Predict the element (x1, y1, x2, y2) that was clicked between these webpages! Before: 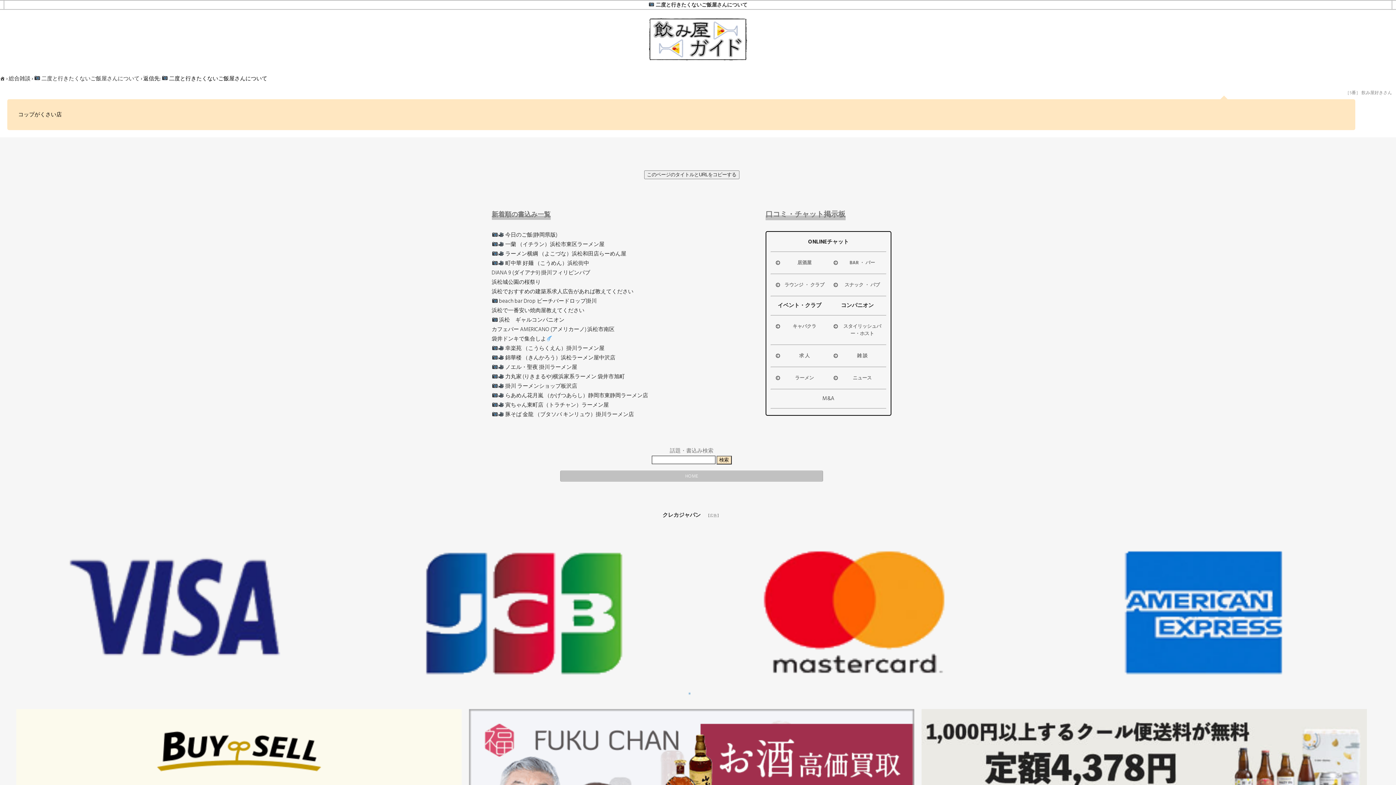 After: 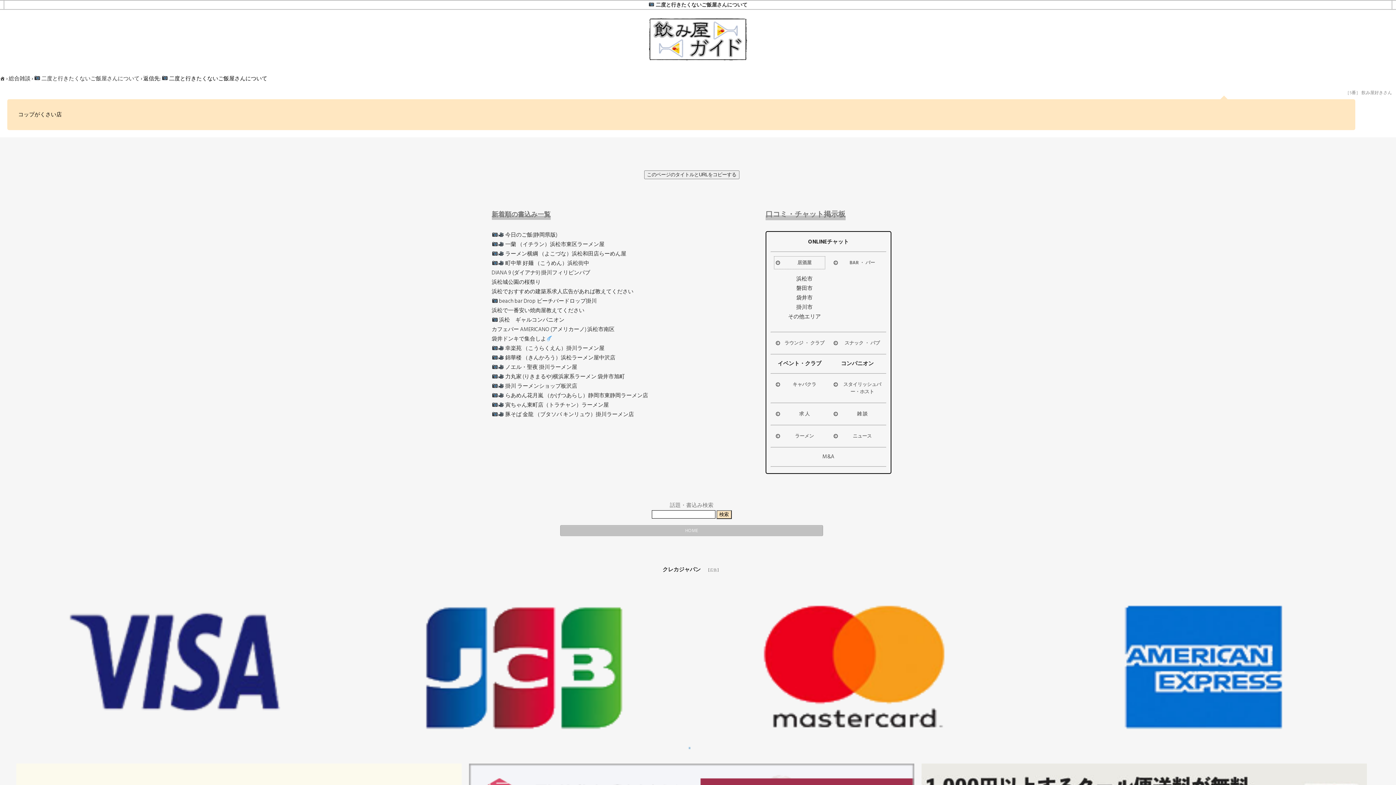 Action: bbox: (774, 256, 825, 269) label: 居酒屋